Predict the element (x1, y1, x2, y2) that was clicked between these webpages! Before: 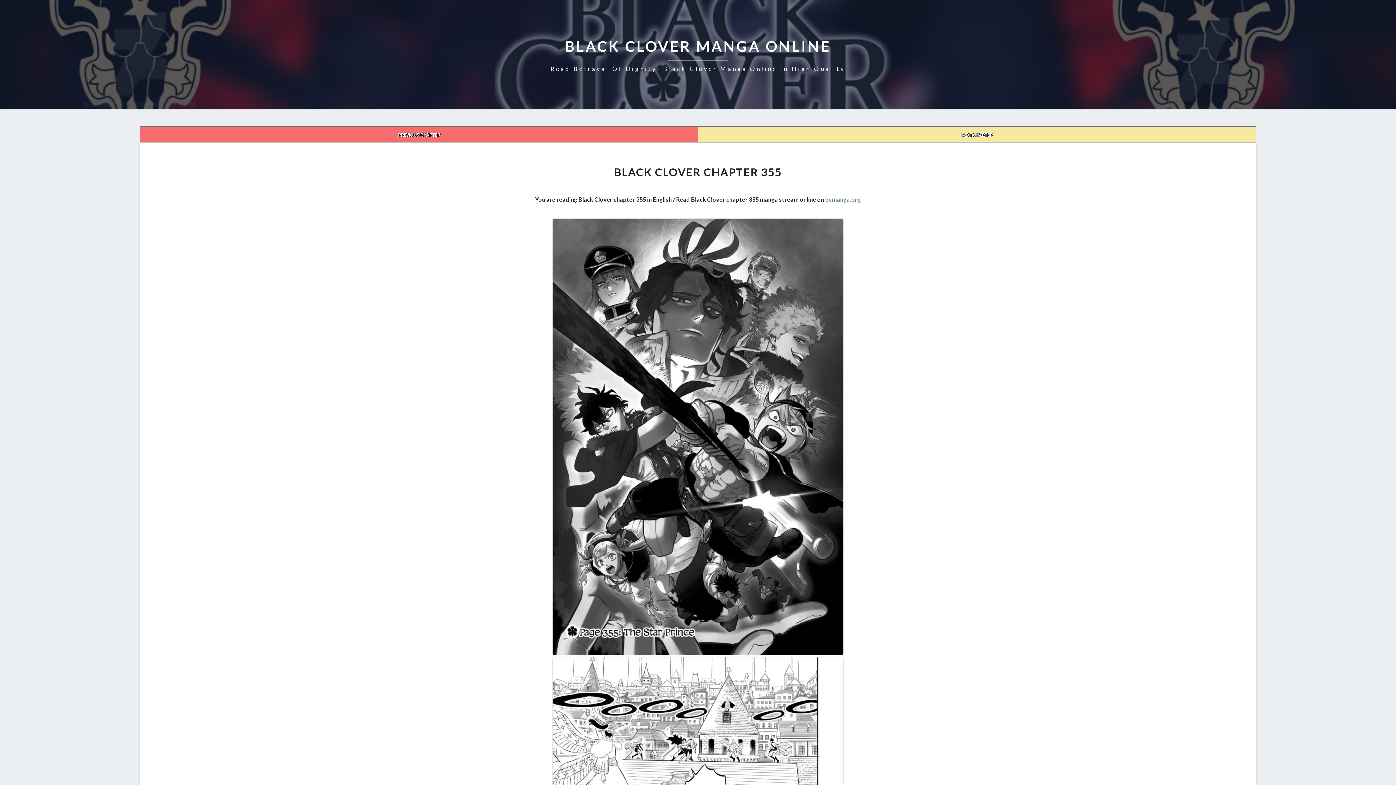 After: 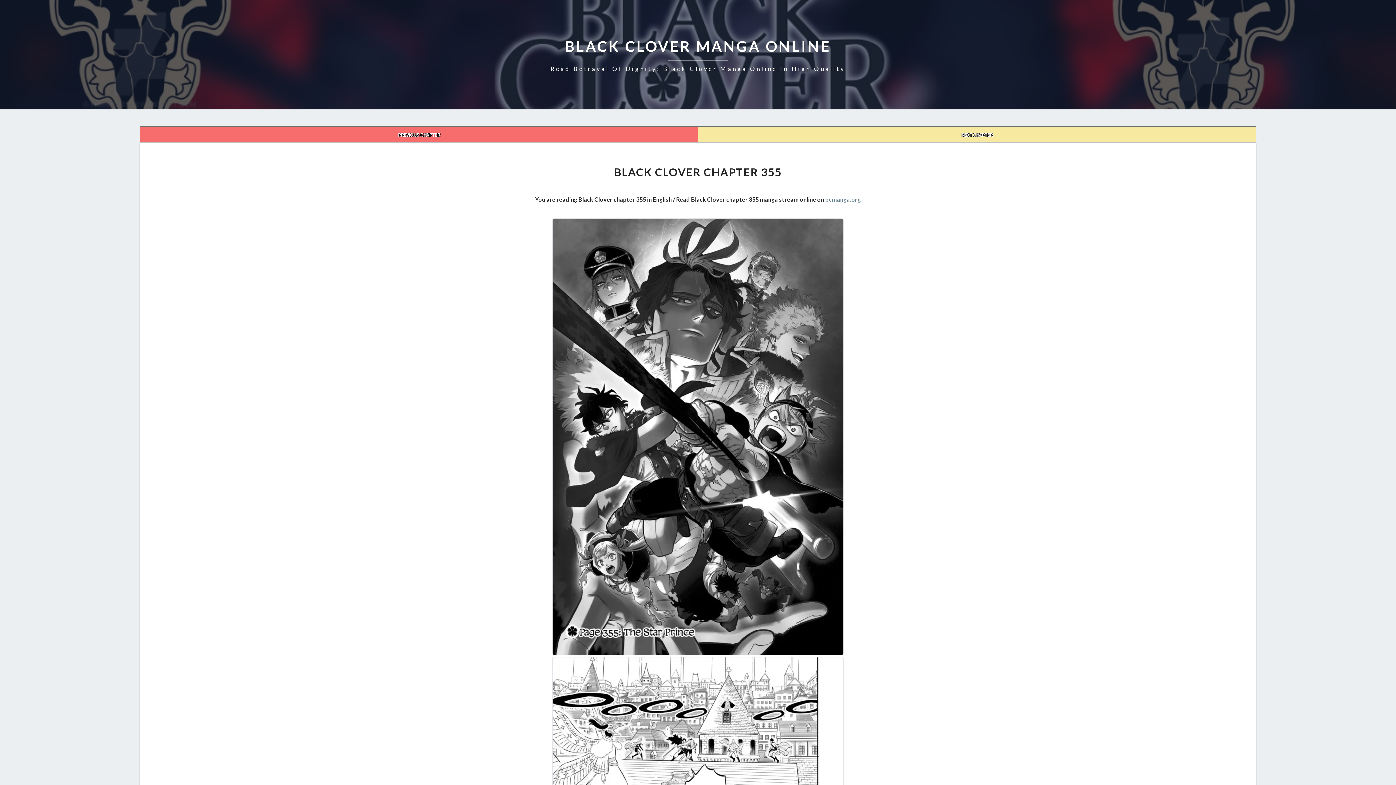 Action: bbox: (550, 36, 845, 72) label: BLACK CLOVER MANGA ONLINE
Read Betrayal Of Dignity: Black Clover Manga Online In High Quality